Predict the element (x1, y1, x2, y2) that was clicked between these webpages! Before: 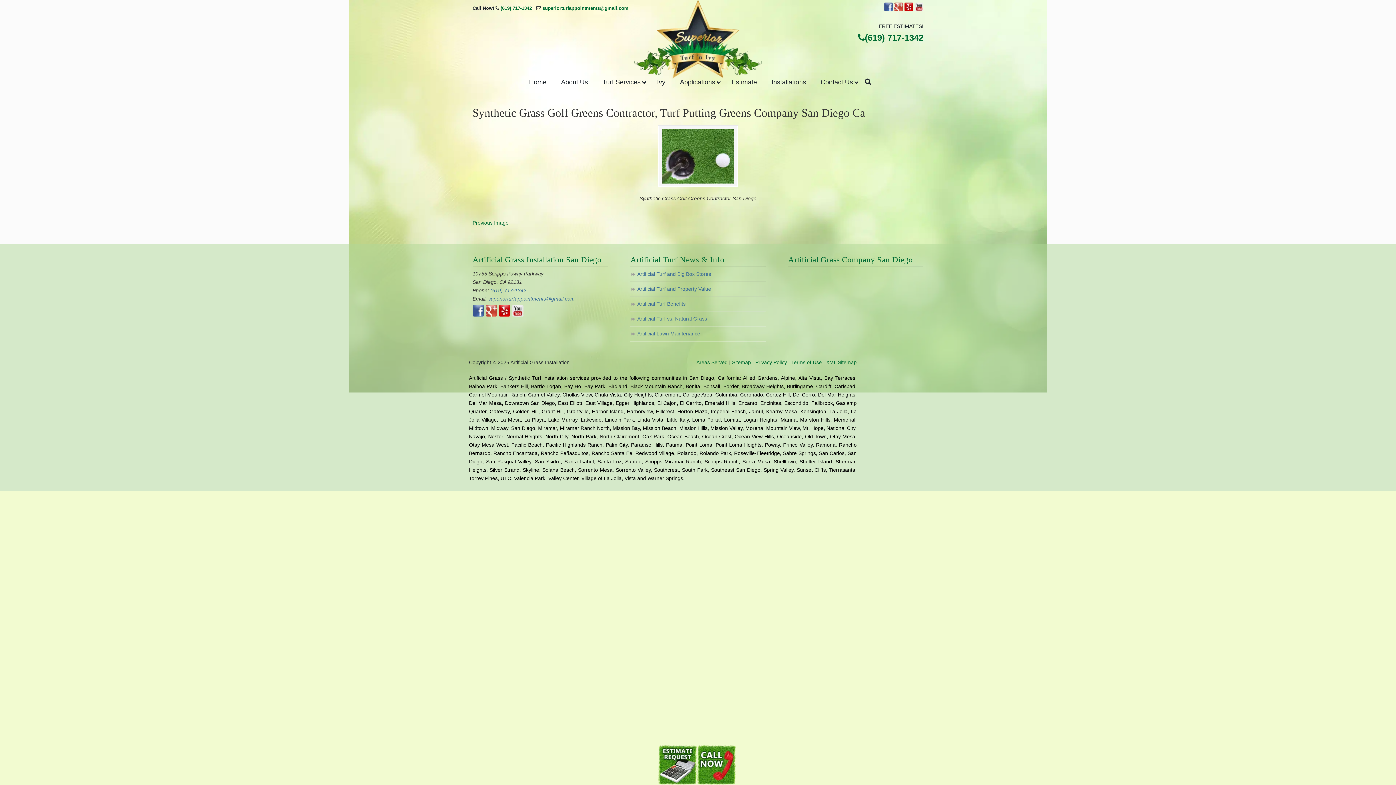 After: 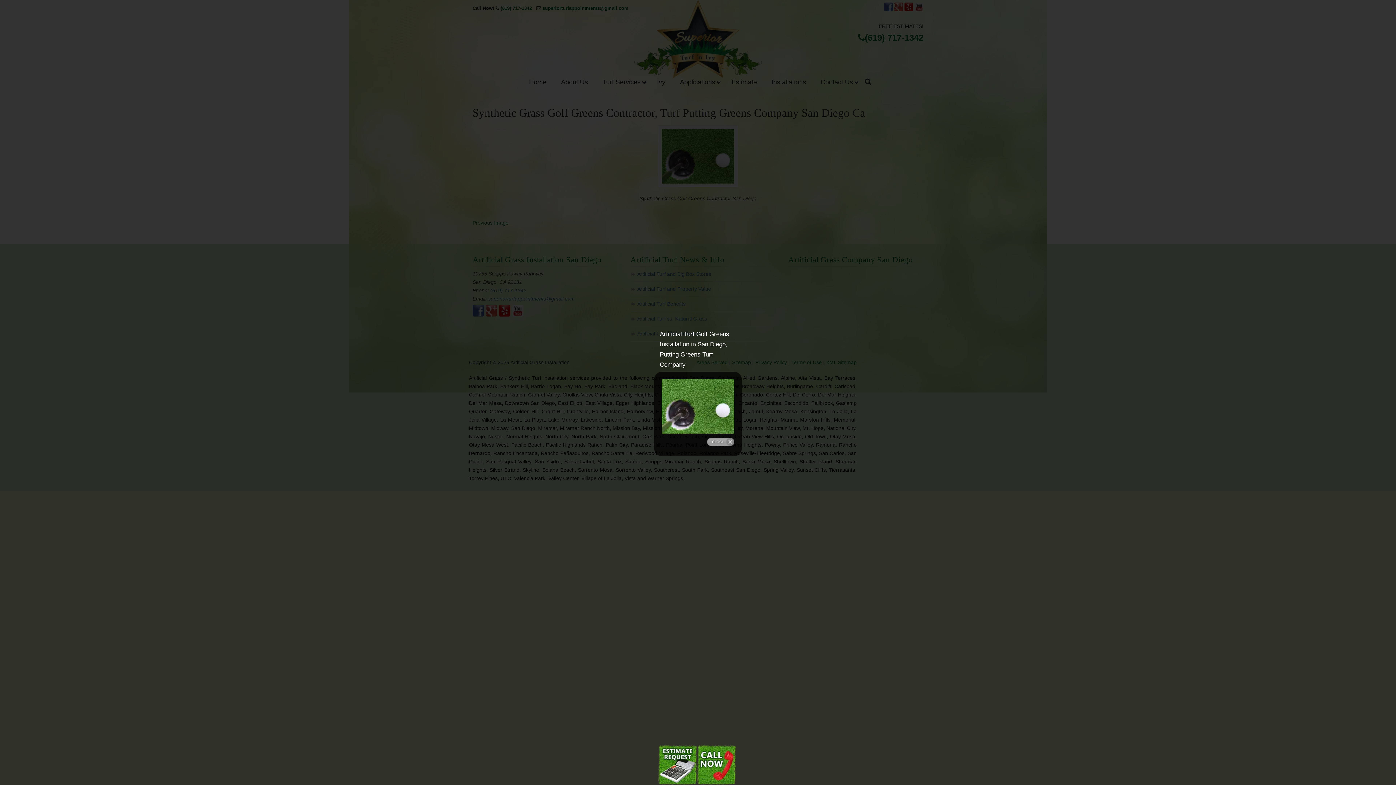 Action: bbox: (661, 129, 734, 183)